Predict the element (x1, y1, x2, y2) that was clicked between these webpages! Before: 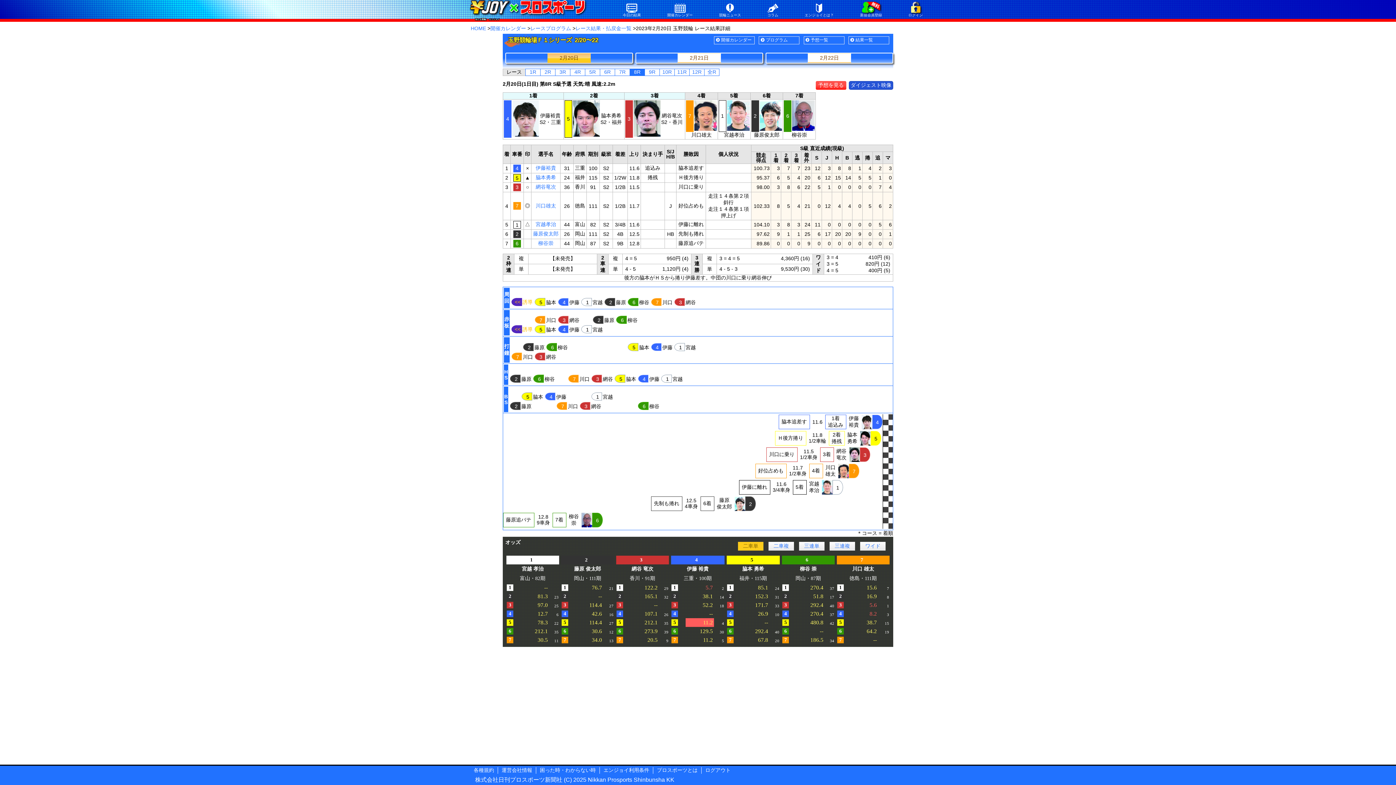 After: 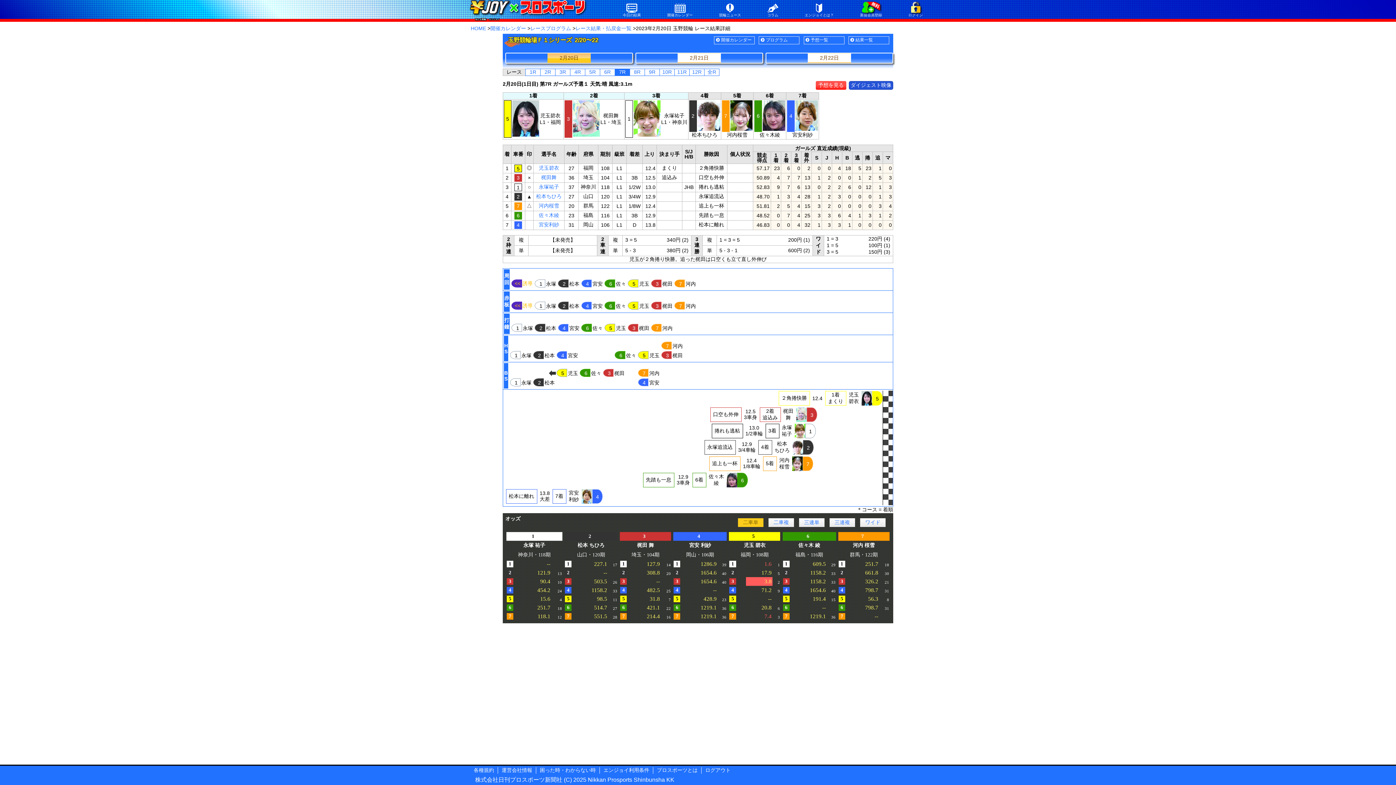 Action: bbox: (615, 69, 629, 75) label: 7R